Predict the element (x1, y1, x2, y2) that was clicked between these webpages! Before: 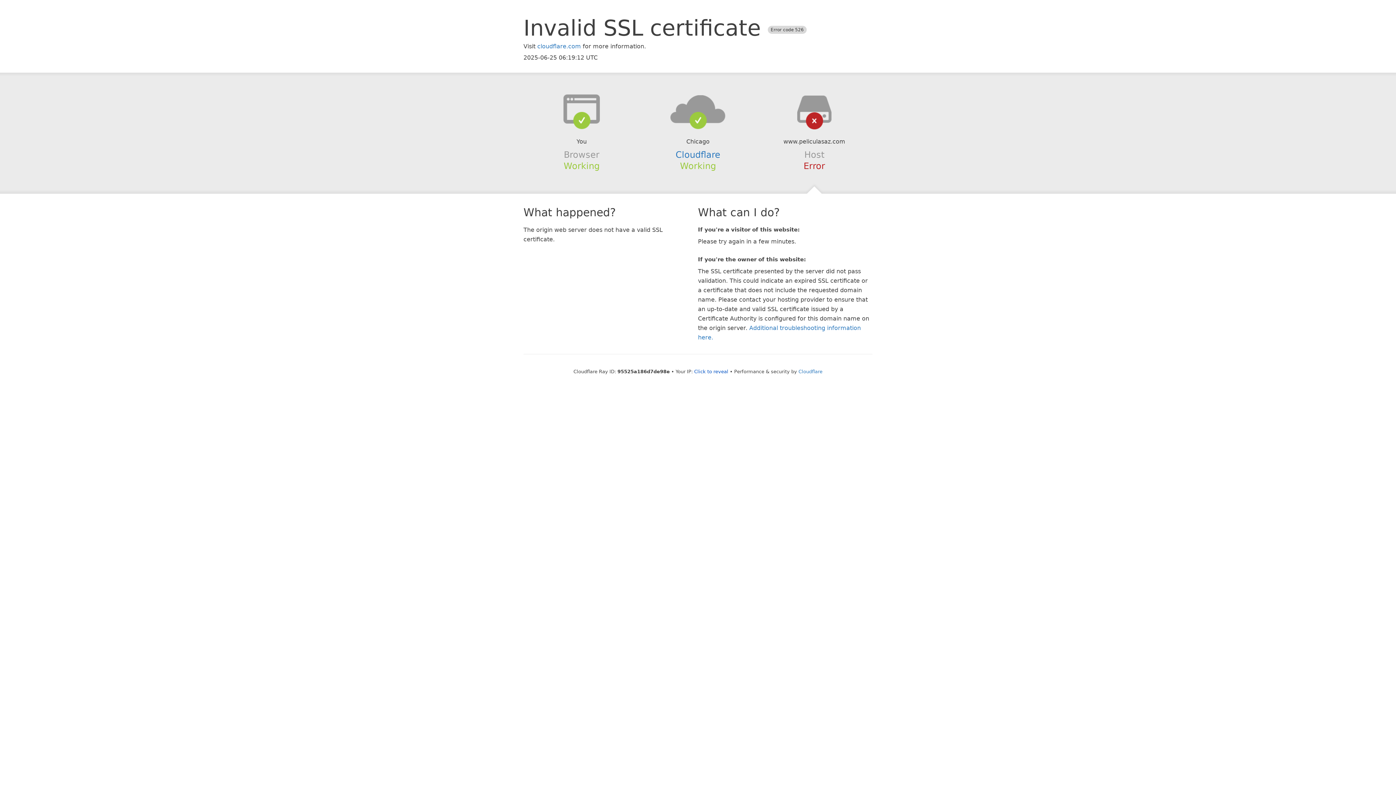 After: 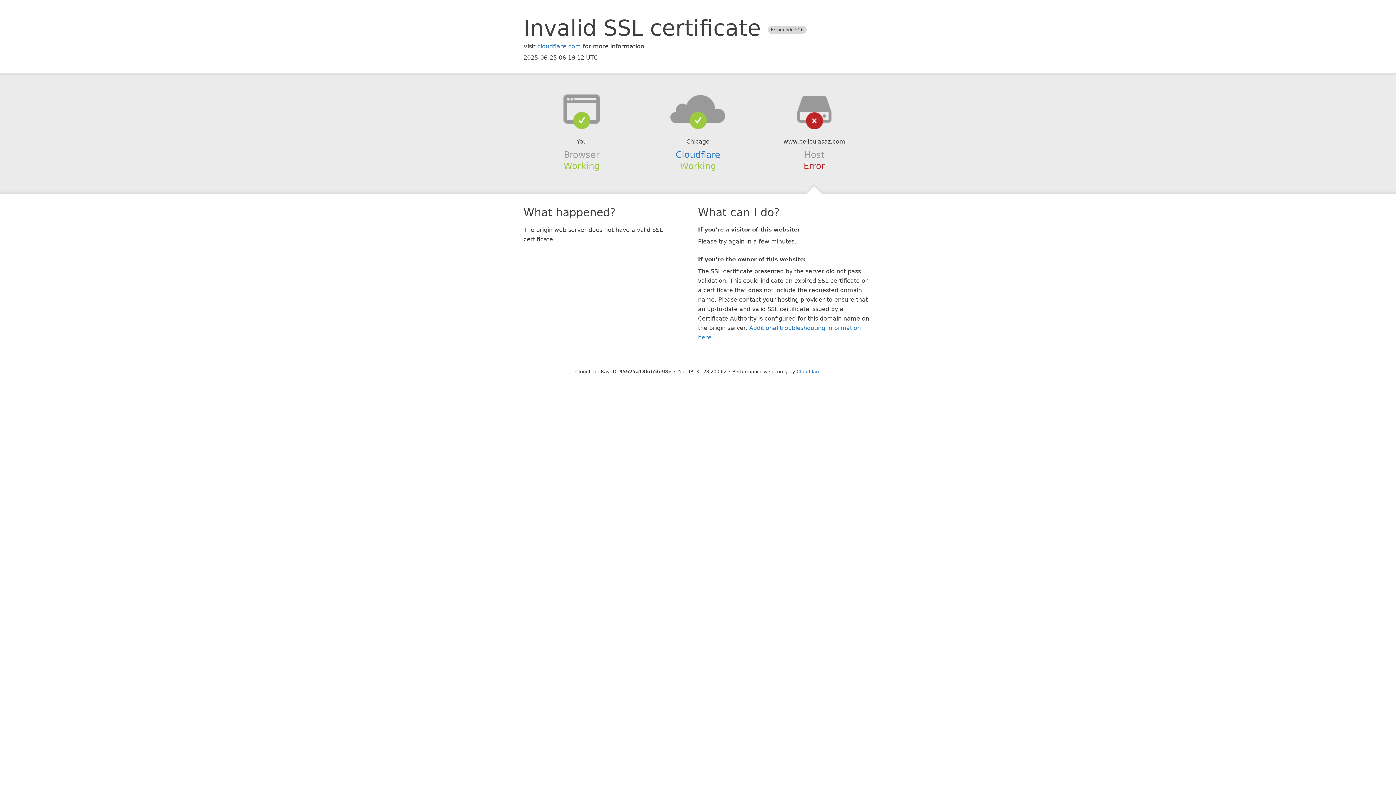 Action: label: Click to reveal bbox: (694, 368, 728, 374)